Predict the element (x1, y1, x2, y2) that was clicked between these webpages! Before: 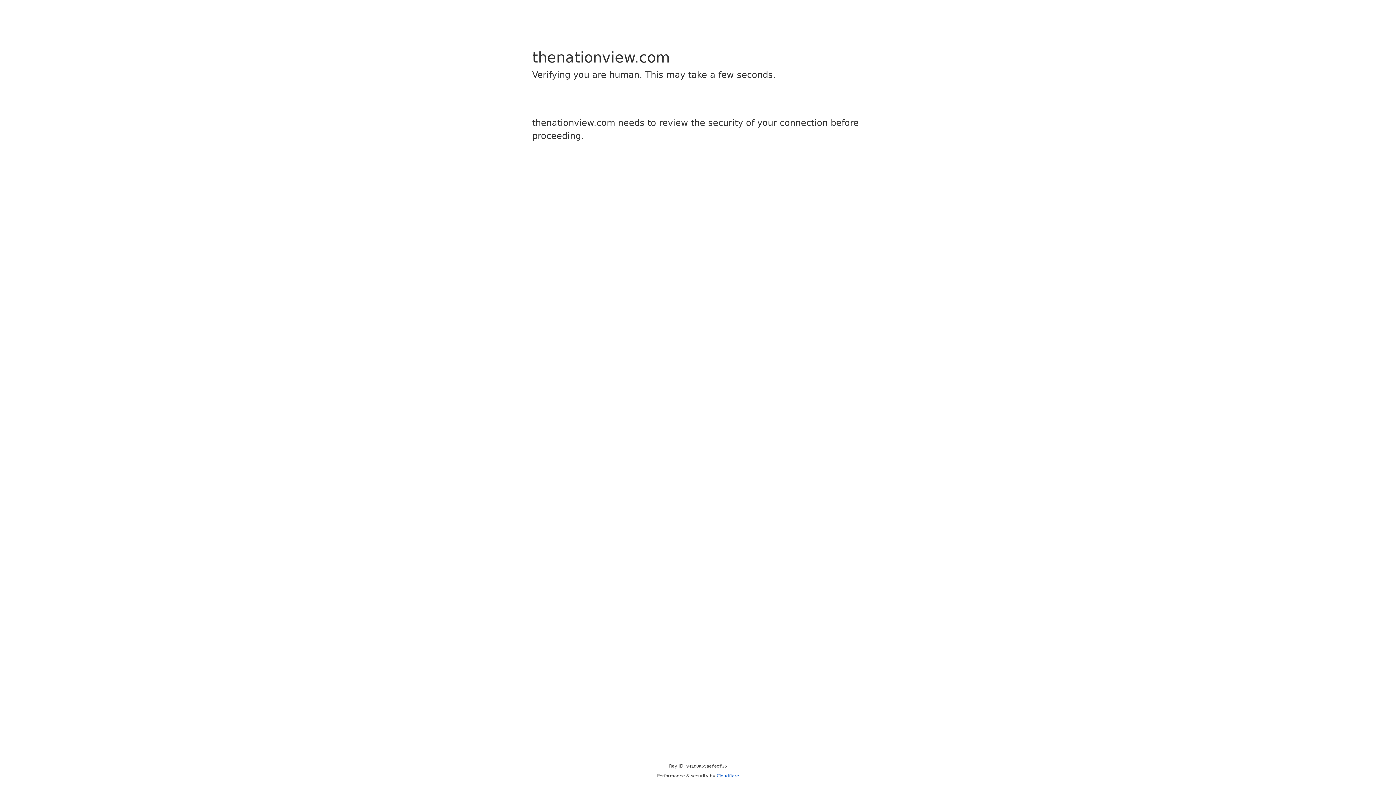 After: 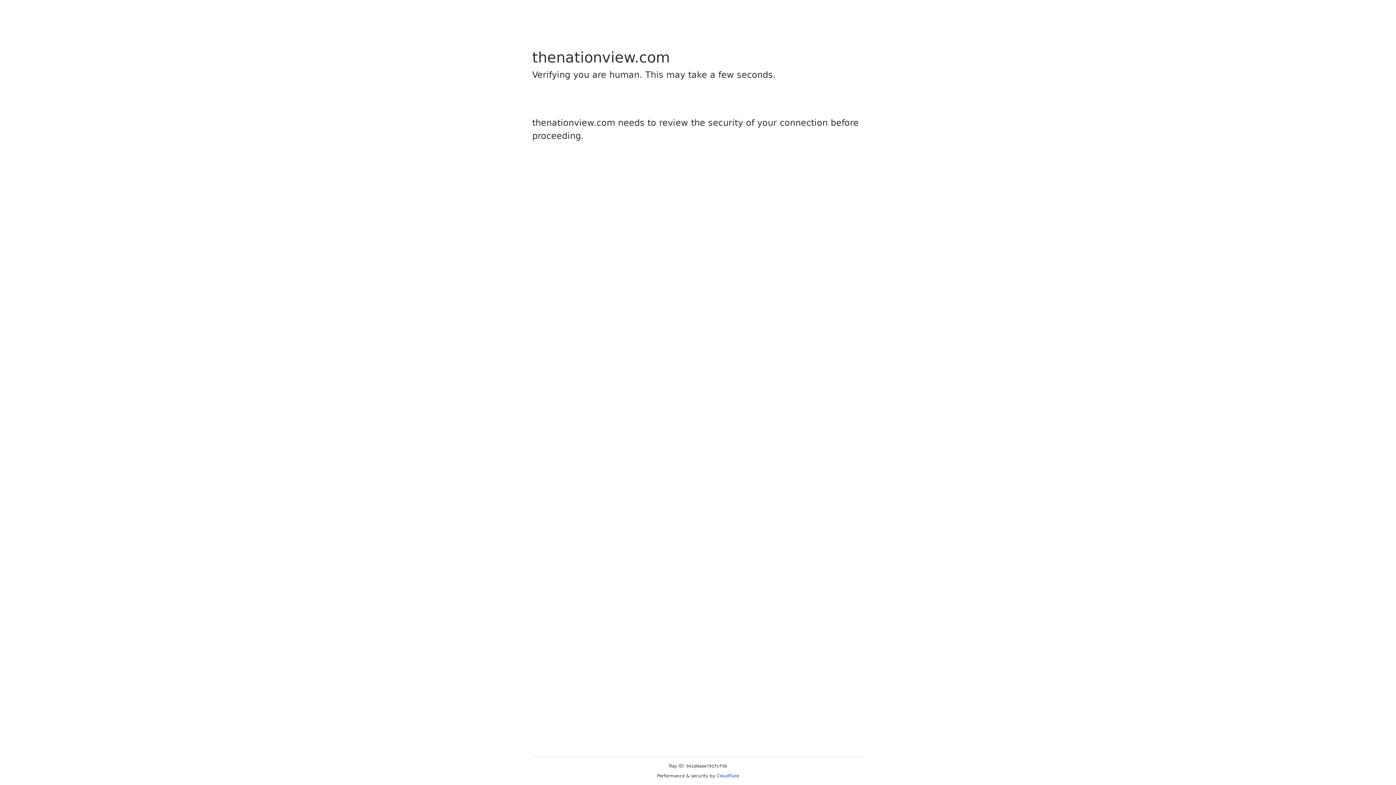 Action: bbox: (716, 773, 739, 778) label: Cloudflare